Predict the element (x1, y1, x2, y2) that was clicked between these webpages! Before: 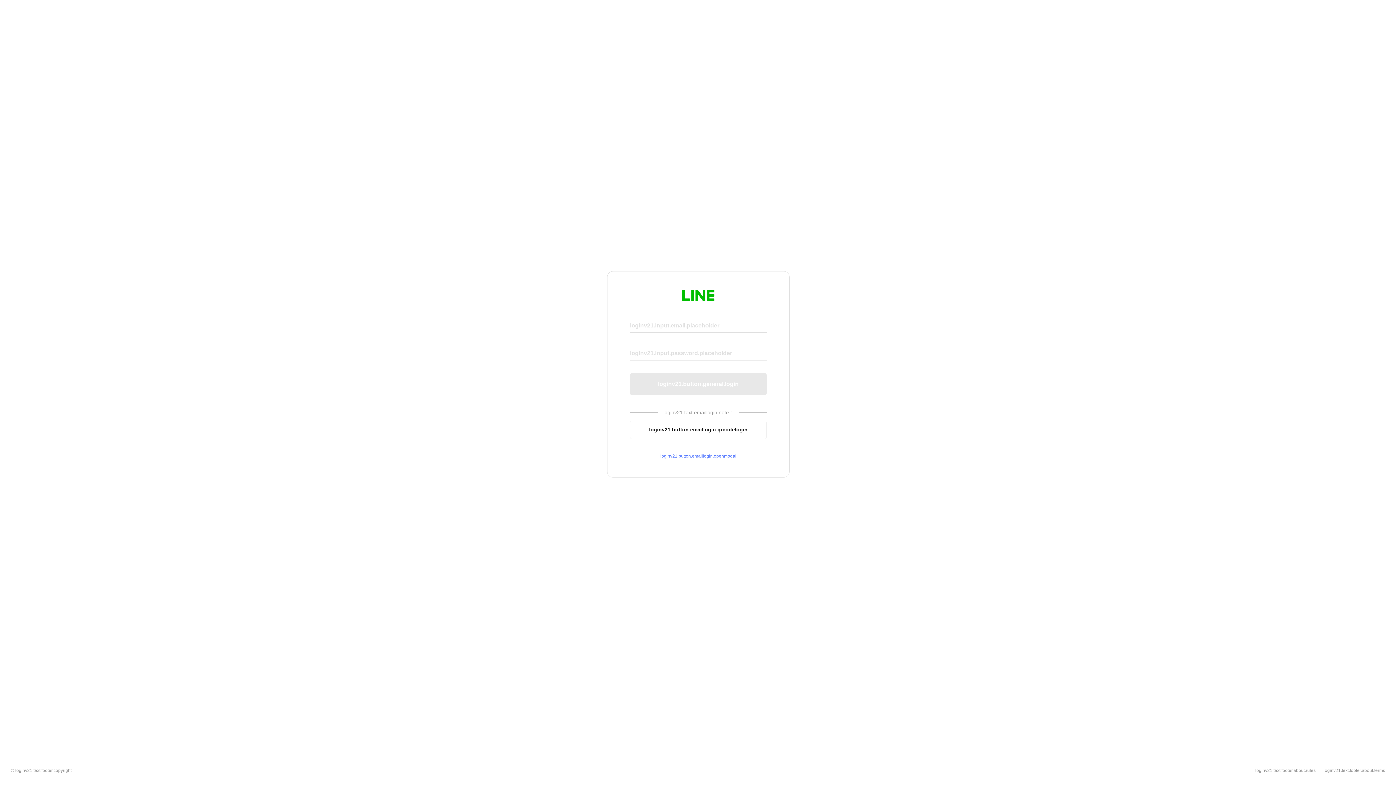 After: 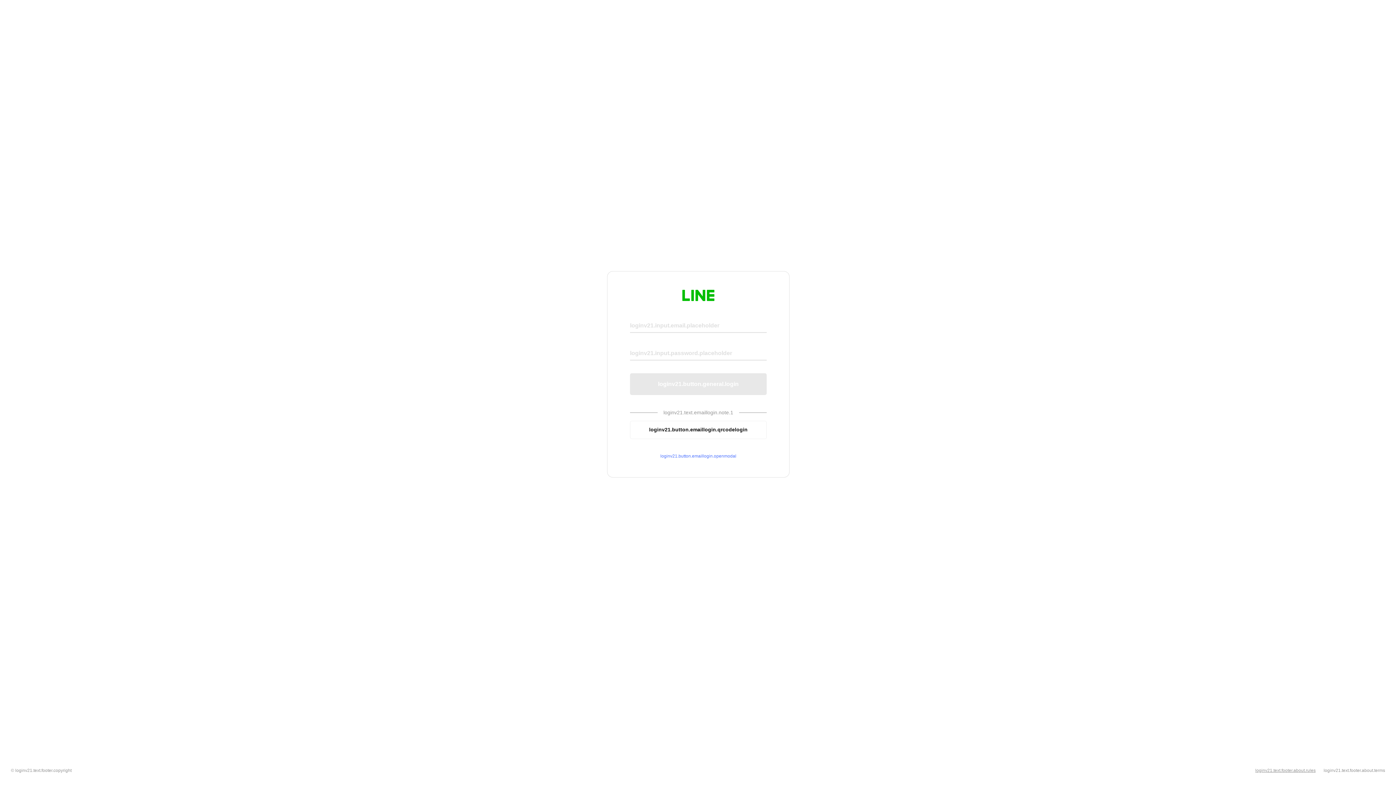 Action: bbox: (1255, 768, 1316, 773) label: loginv21.text.footer.about.rules